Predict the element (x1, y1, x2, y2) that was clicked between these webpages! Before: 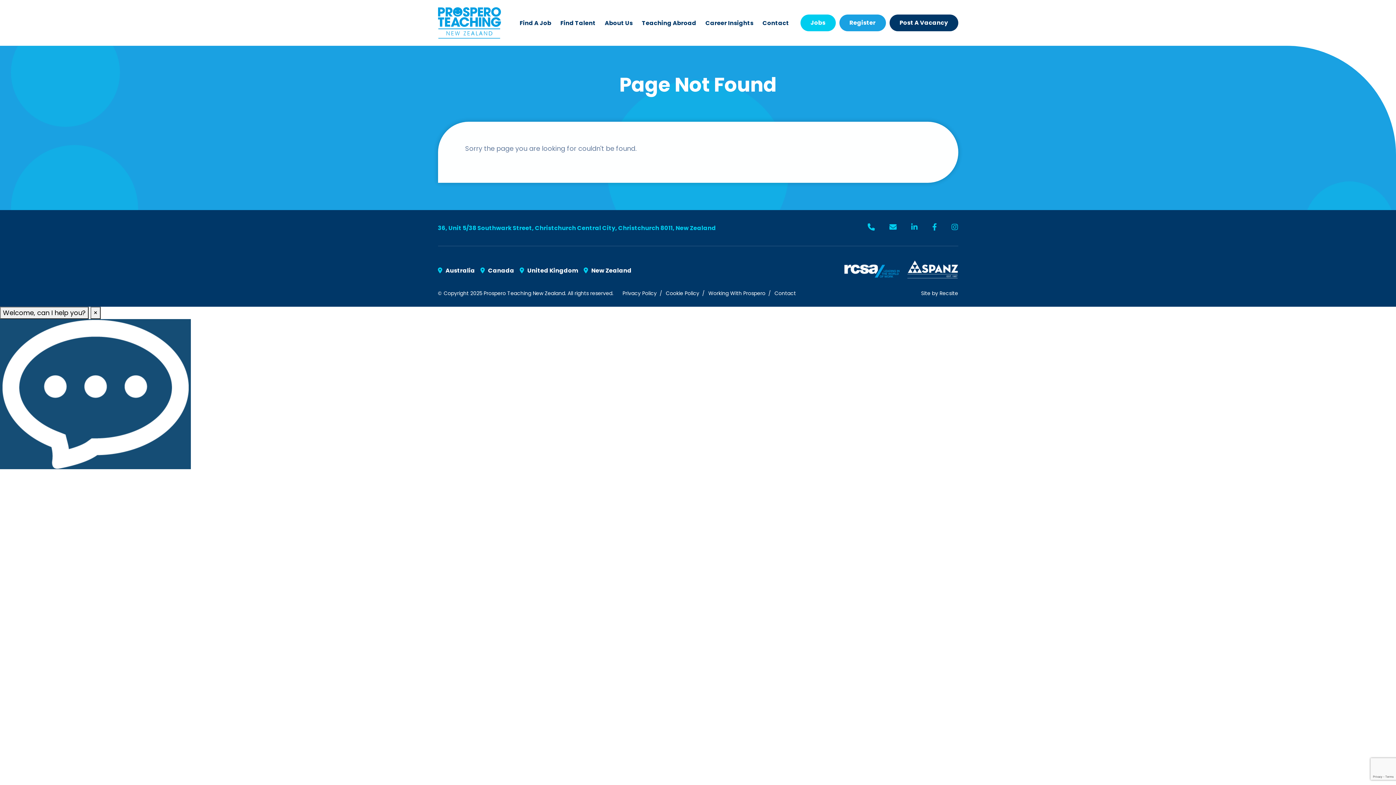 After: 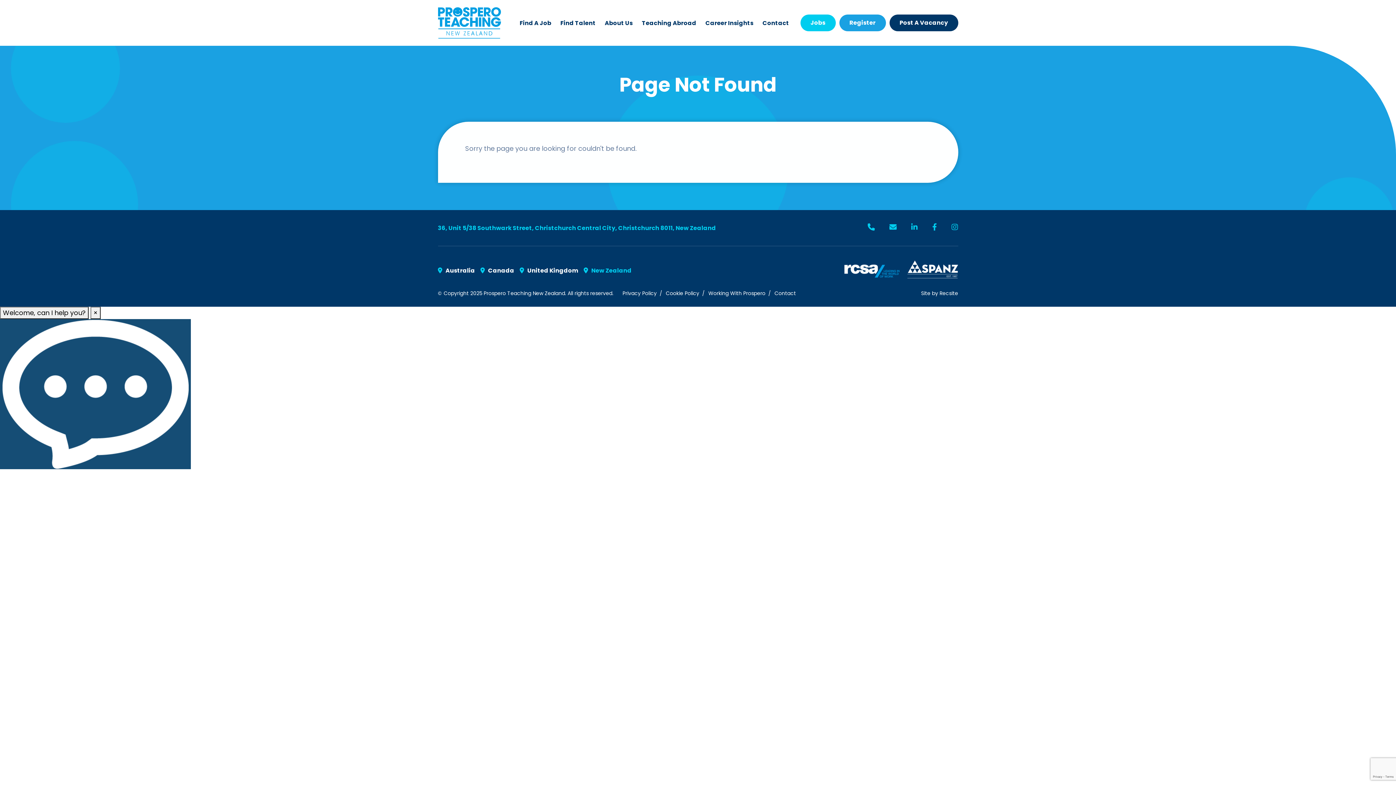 Action: bbox: (583, 266, 631, 274) label:  New Zealand